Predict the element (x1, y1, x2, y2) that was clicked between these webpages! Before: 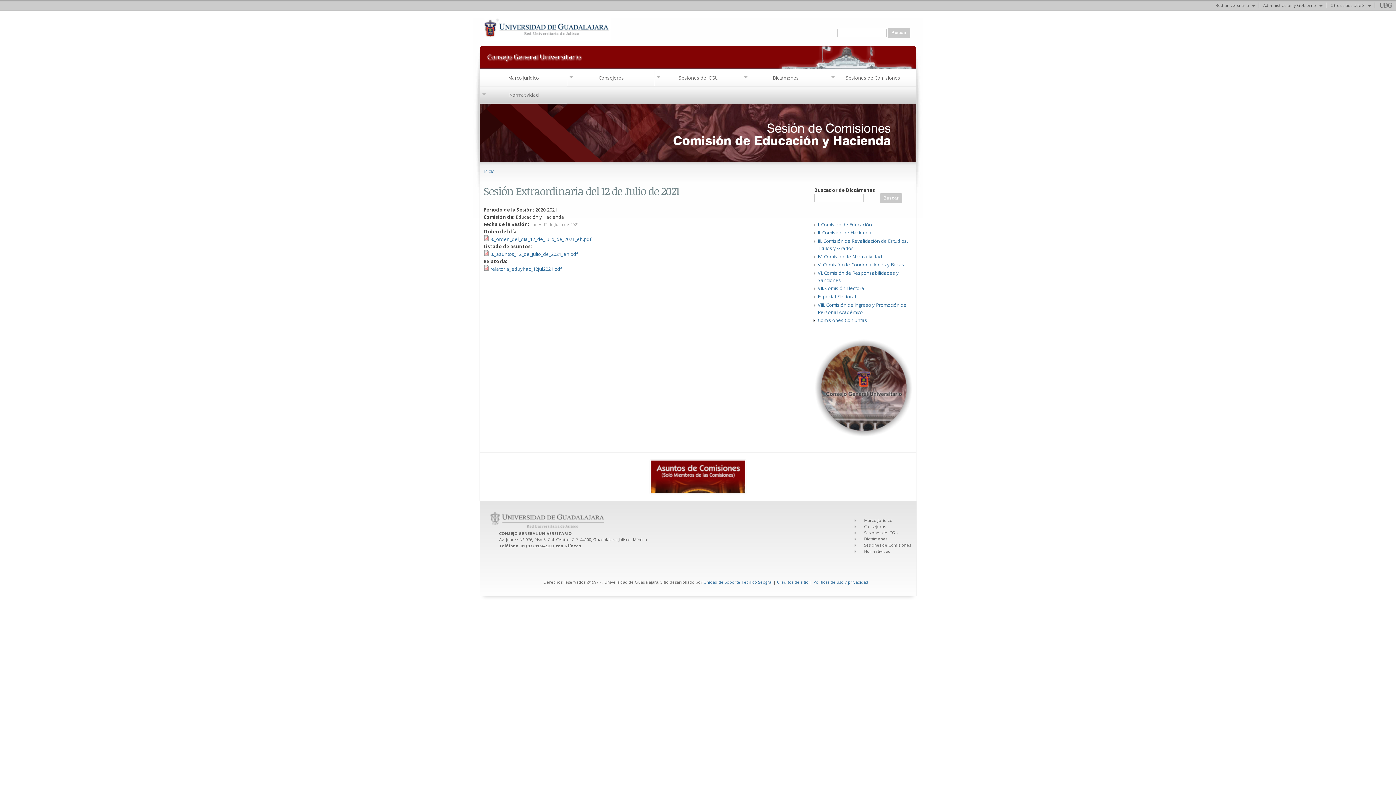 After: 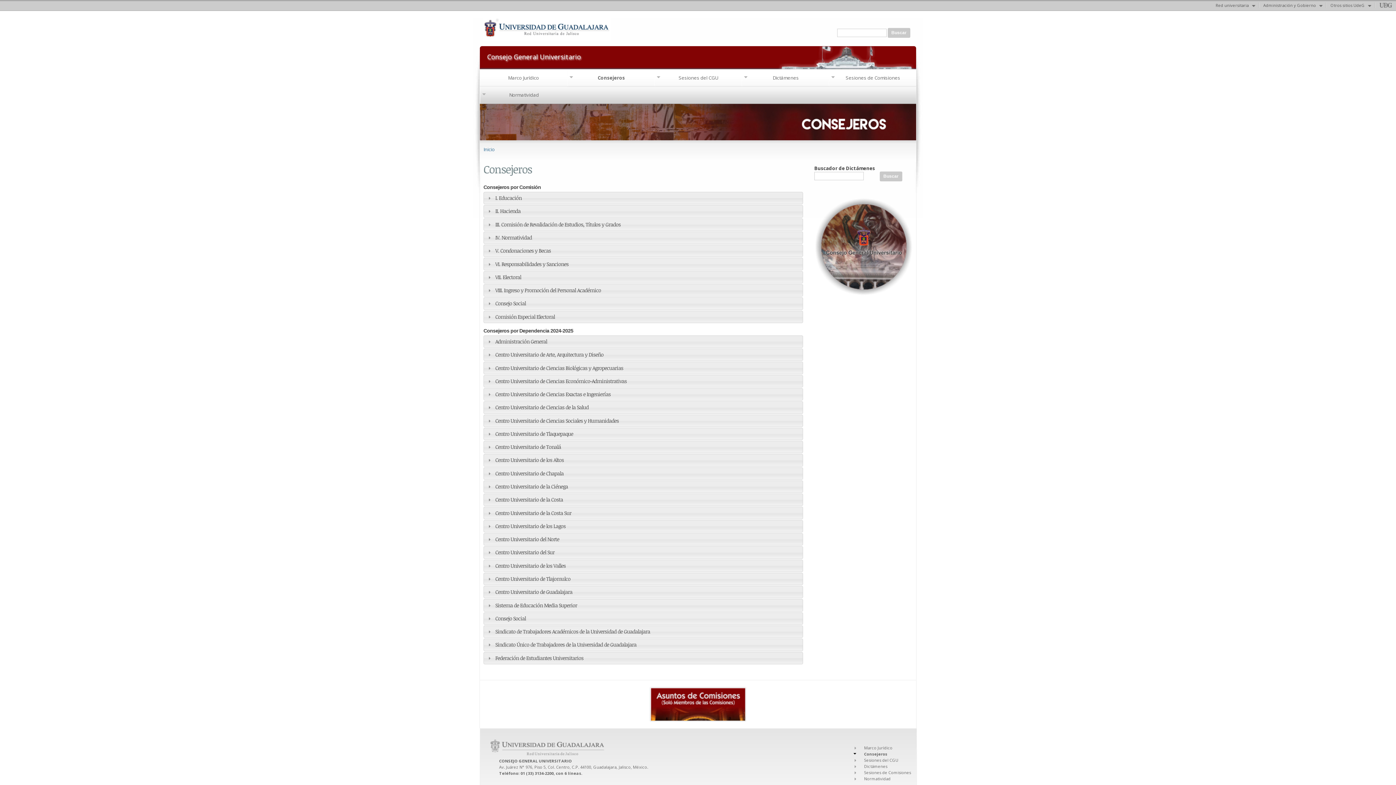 Action: label: Consejeros bbox: (592, 74, 629, 81)